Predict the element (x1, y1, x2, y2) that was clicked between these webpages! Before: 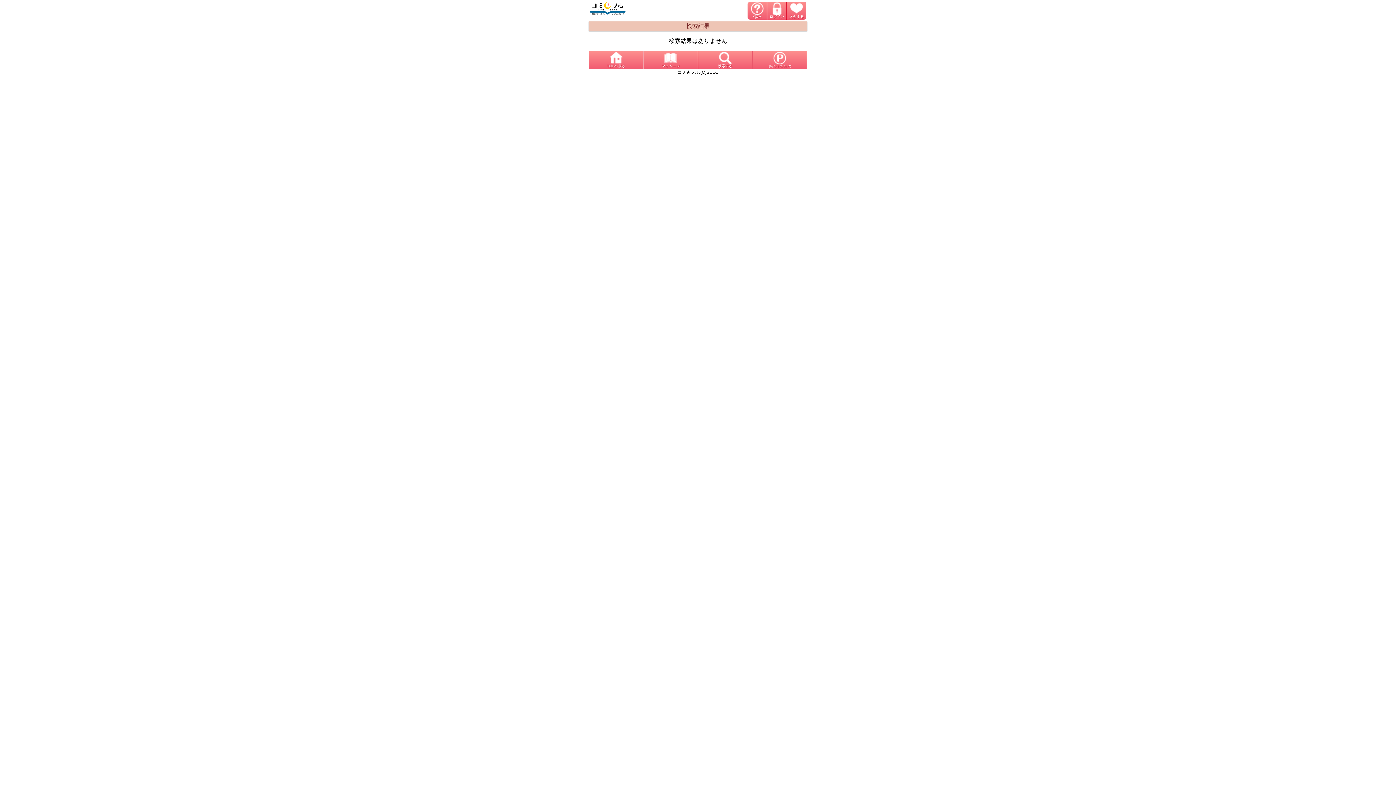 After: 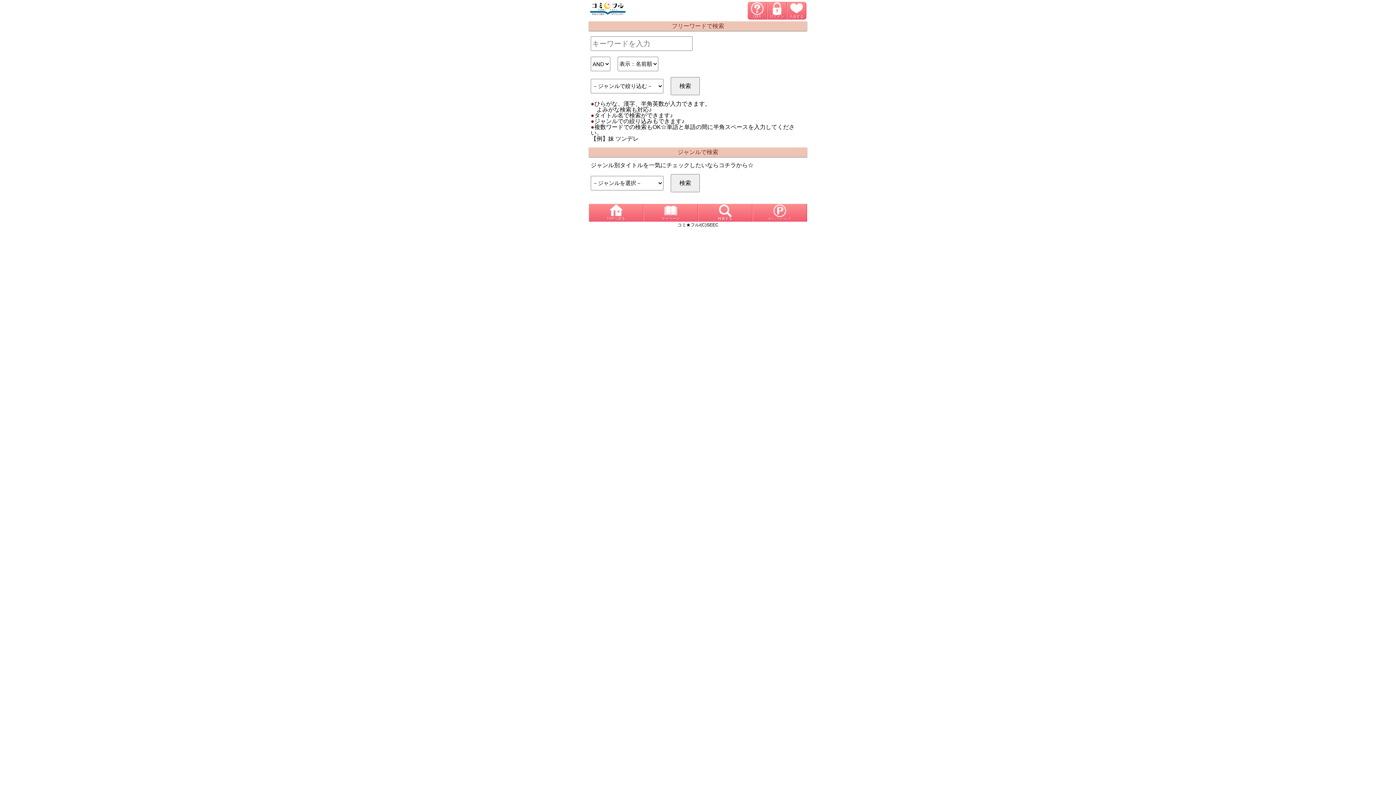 Action: label: 検索する bbox: (698, 51, 752, 69)